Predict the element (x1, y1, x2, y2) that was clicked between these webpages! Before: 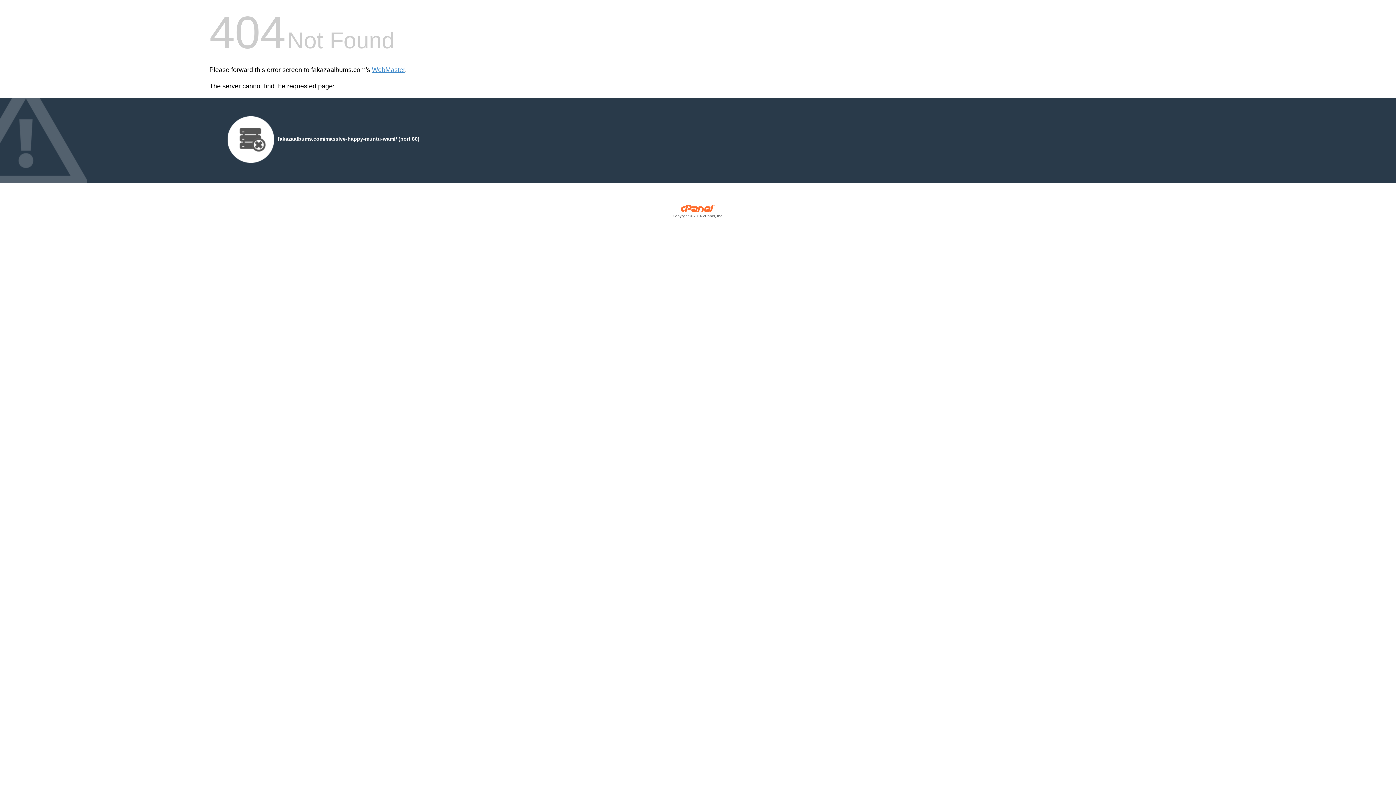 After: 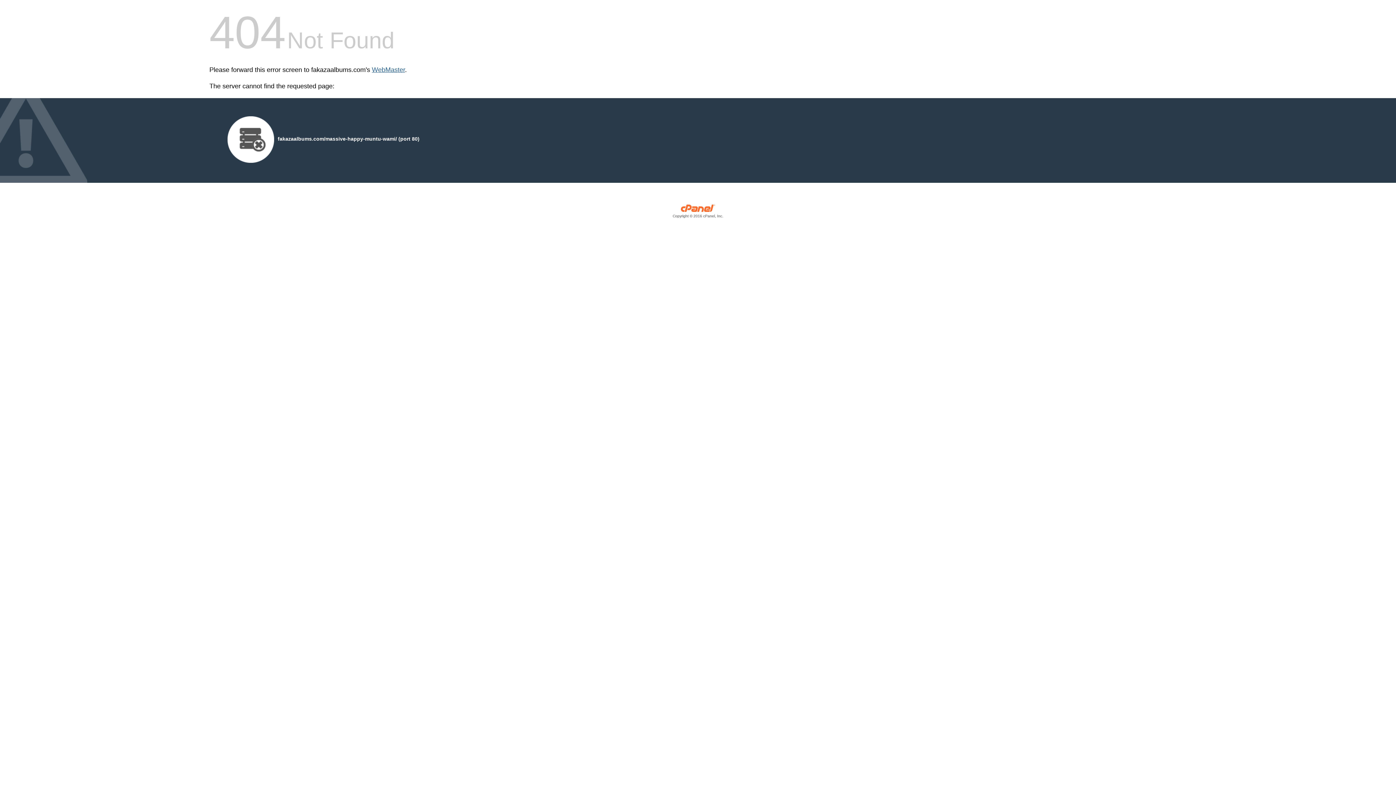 Action: label: WebMaster bbox: (372, 66, 405, 73)